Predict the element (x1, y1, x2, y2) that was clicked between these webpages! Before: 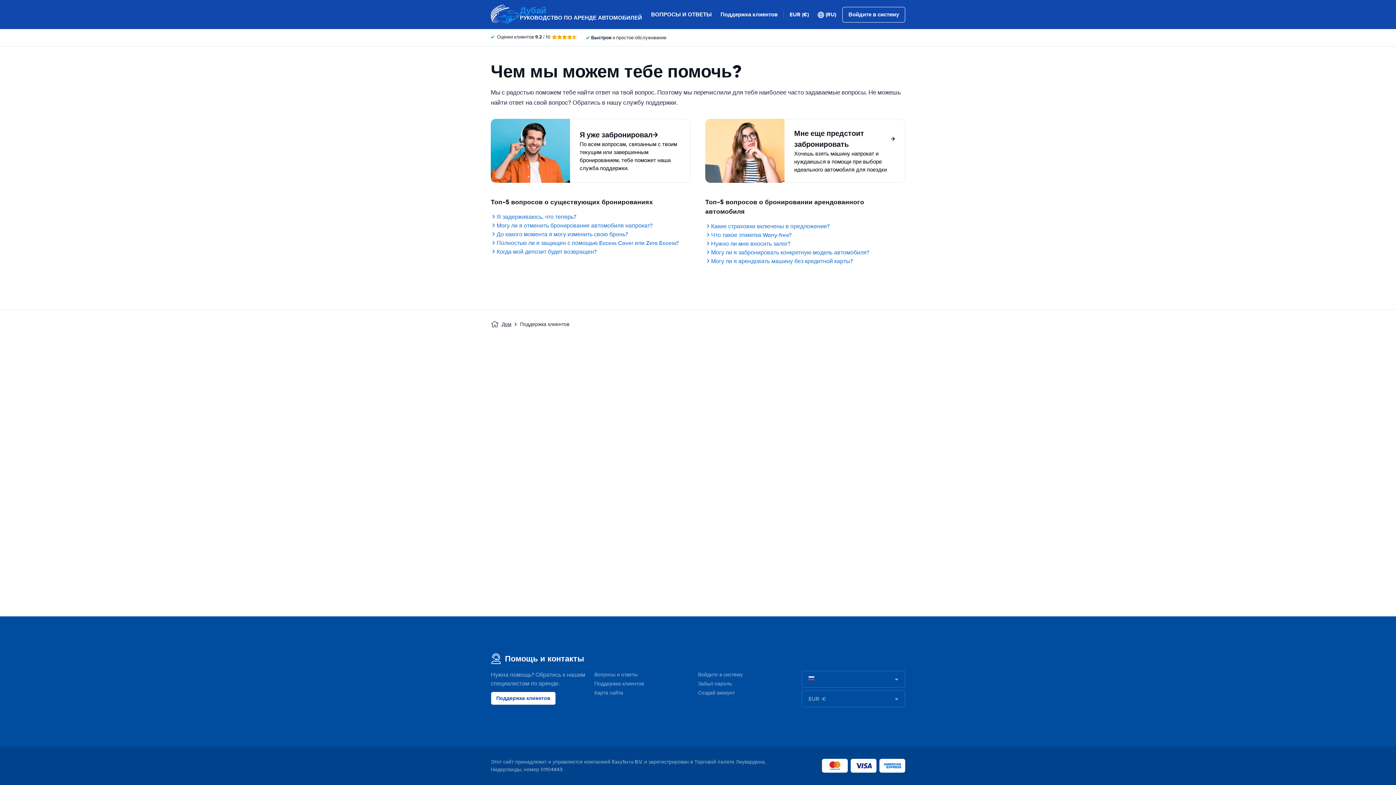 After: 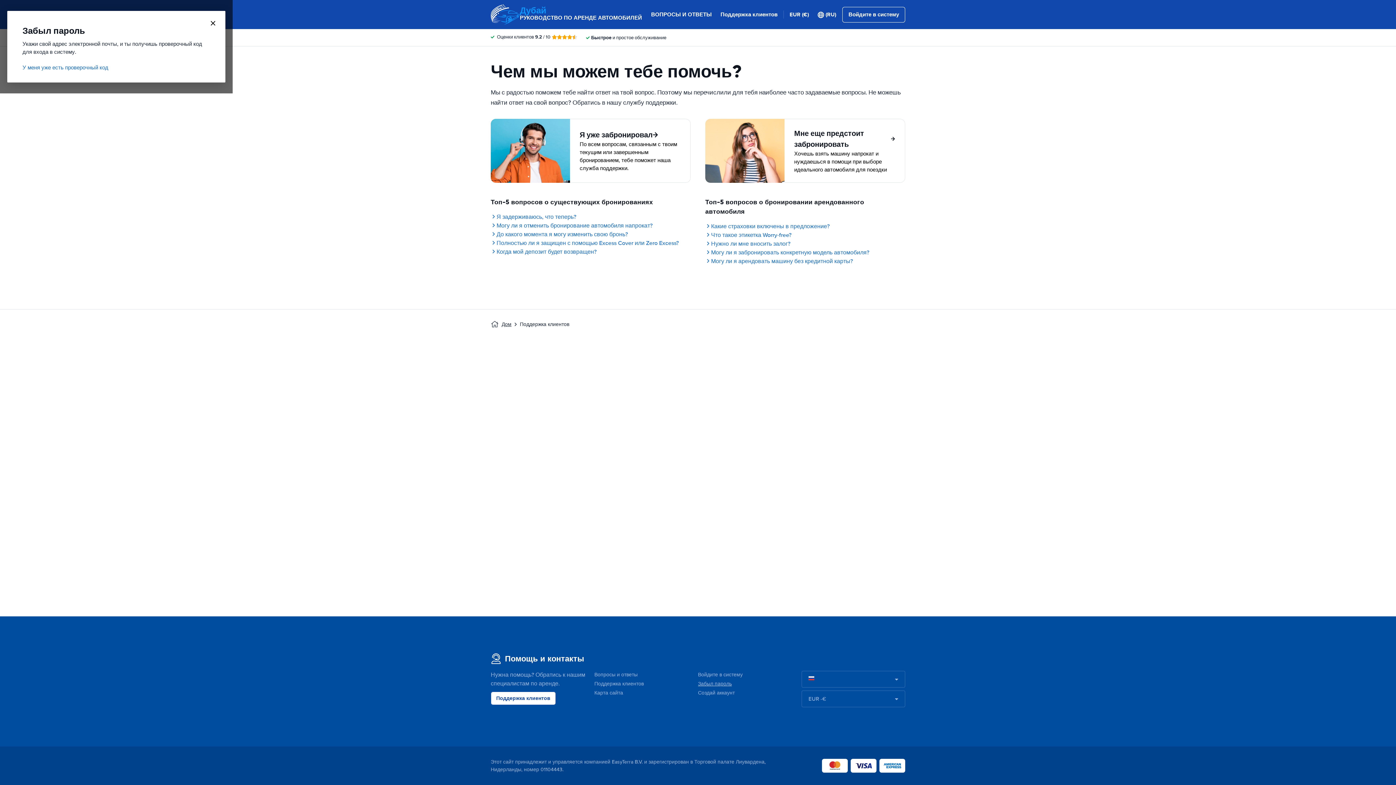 Action: label: Забыл пароль bbox: (698, 681, 732, 687)